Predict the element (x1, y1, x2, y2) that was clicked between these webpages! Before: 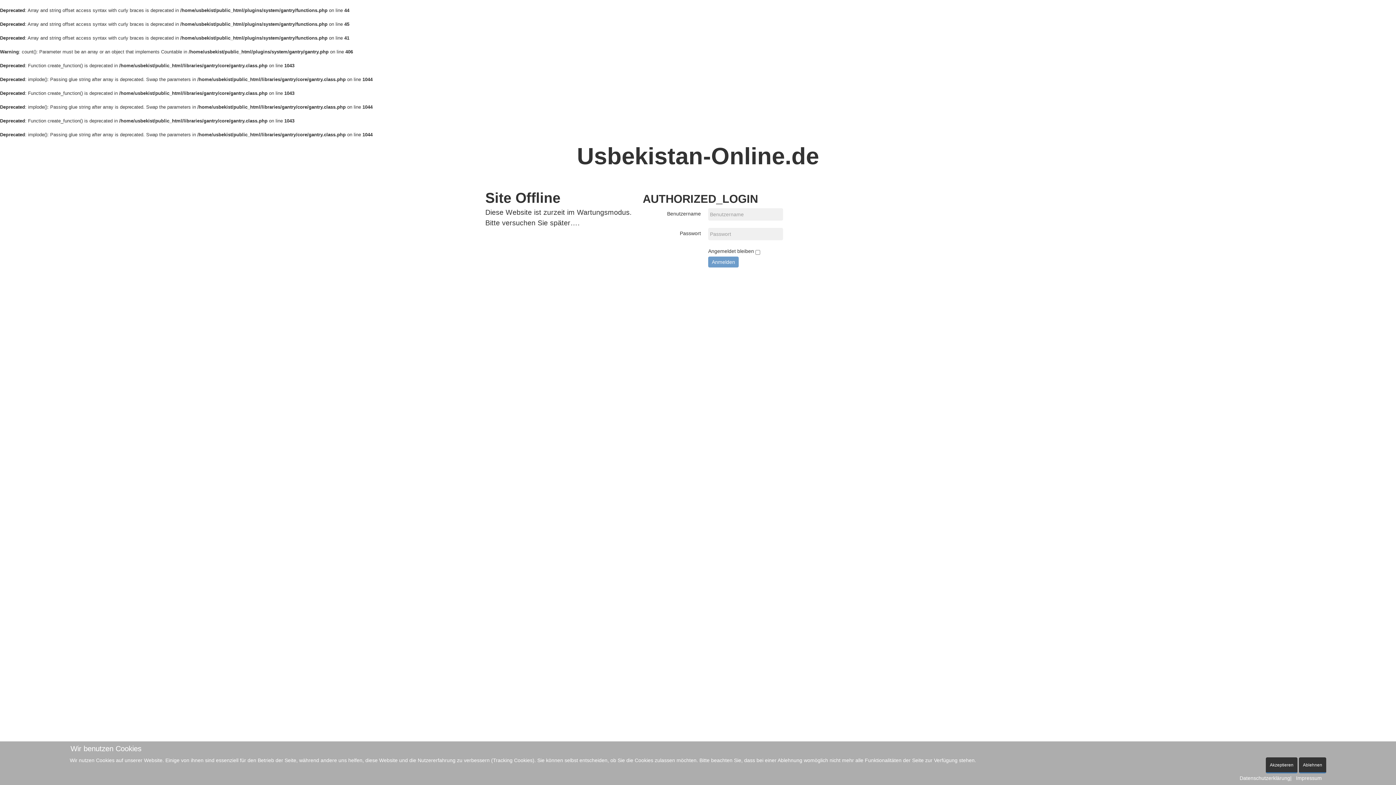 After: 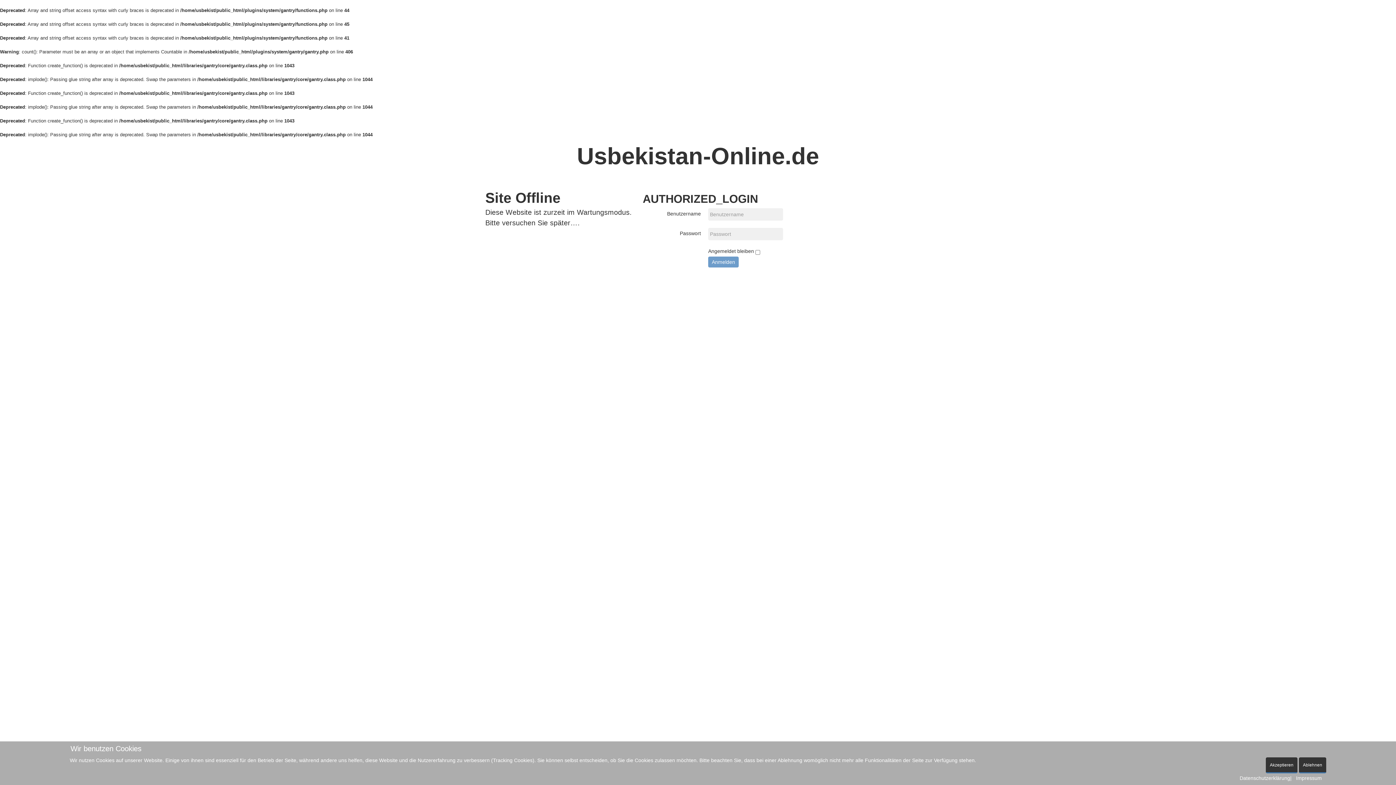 Action: label: Impressum bbox: (1296, 775, 1322, 782)